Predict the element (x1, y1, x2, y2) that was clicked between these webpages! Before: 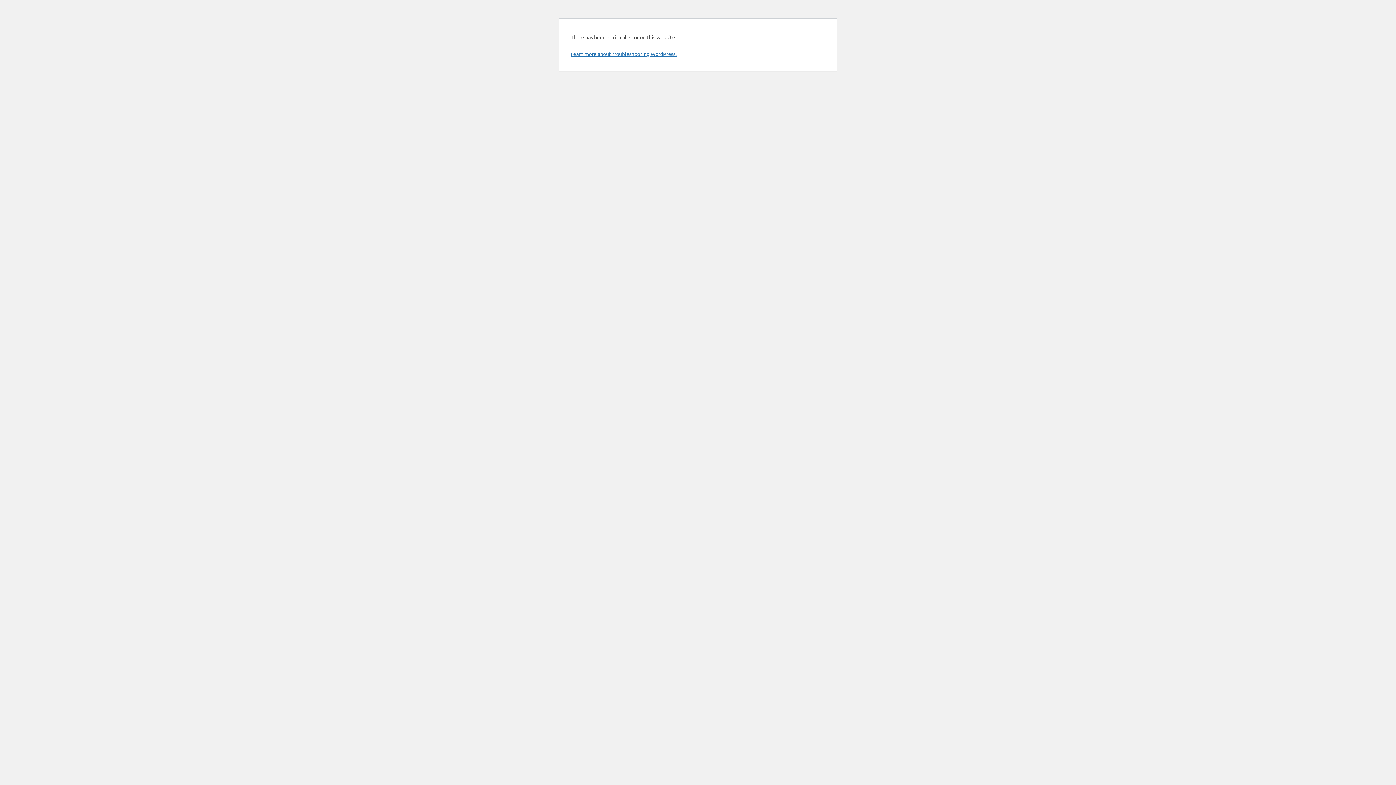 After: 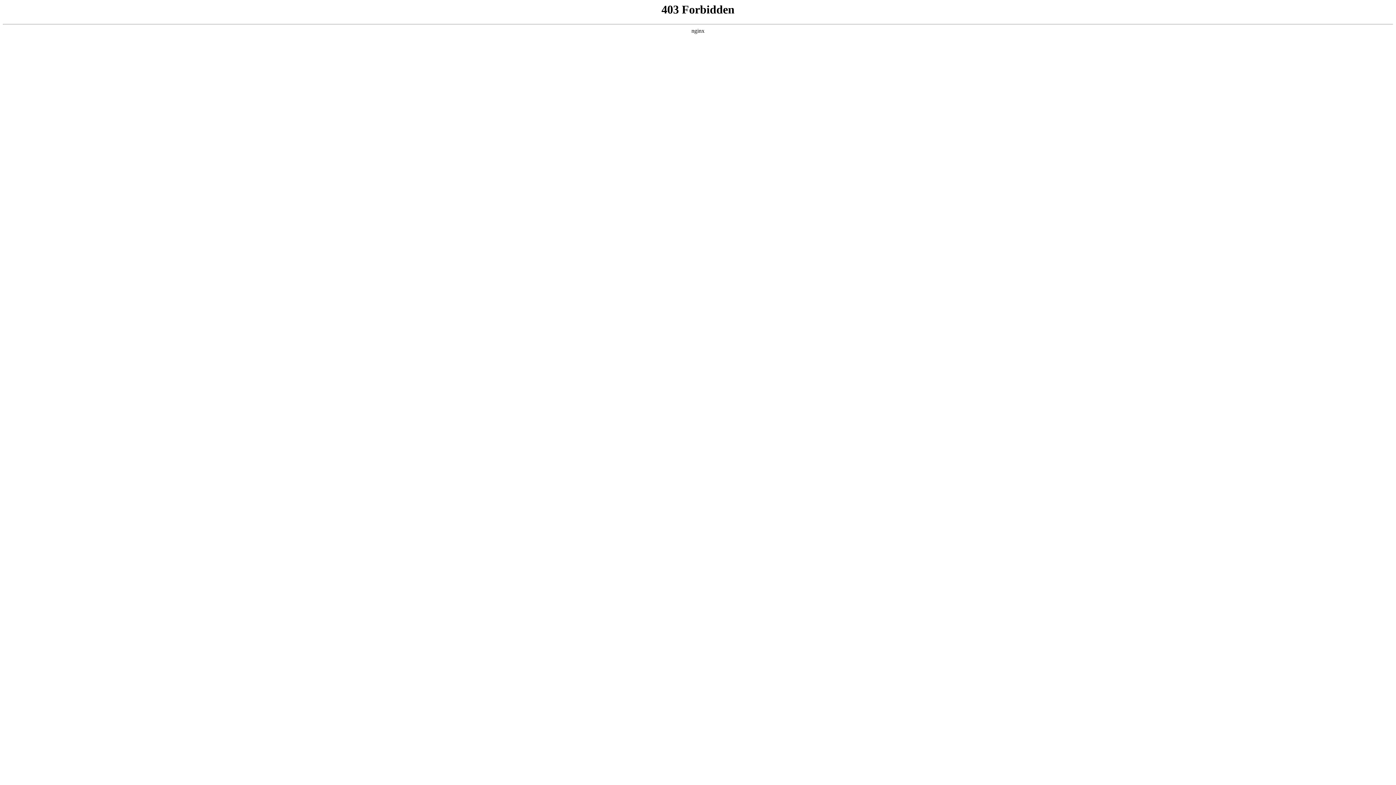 Action: label: Learn more about troubleshooting WordPress. bbox: (570, 50, 676, 57)